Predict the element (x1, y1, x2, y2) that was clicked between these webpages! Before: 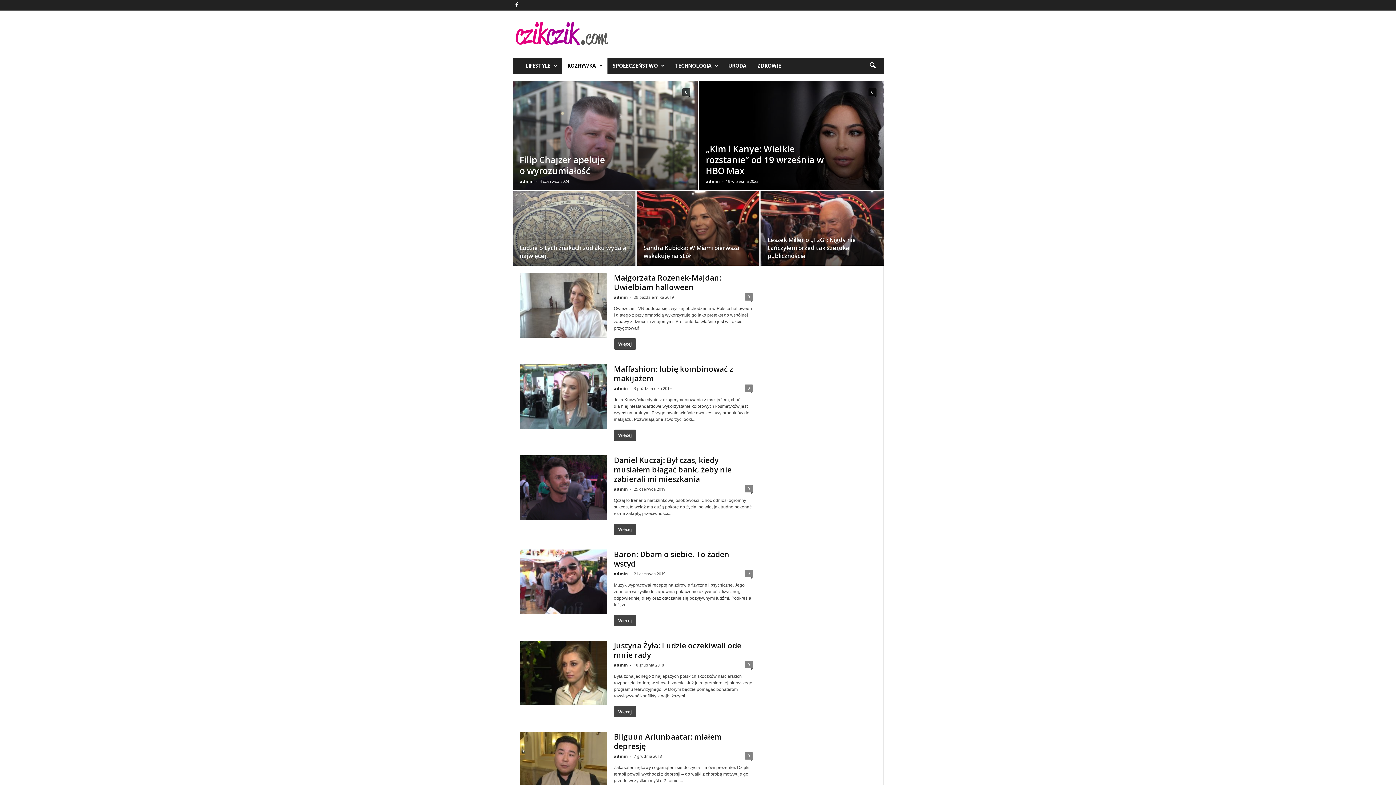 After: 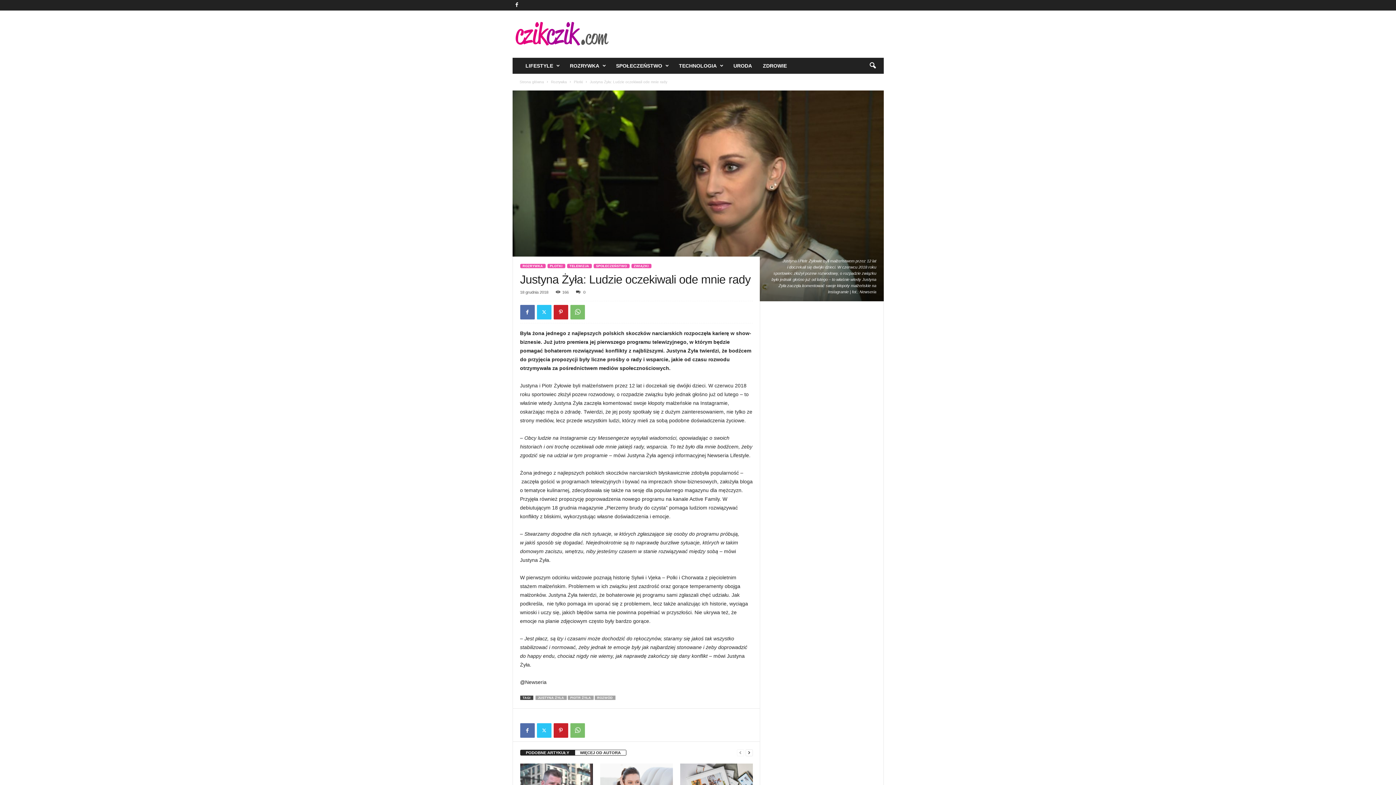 Action: bbox: (520, 641, 606, 705)